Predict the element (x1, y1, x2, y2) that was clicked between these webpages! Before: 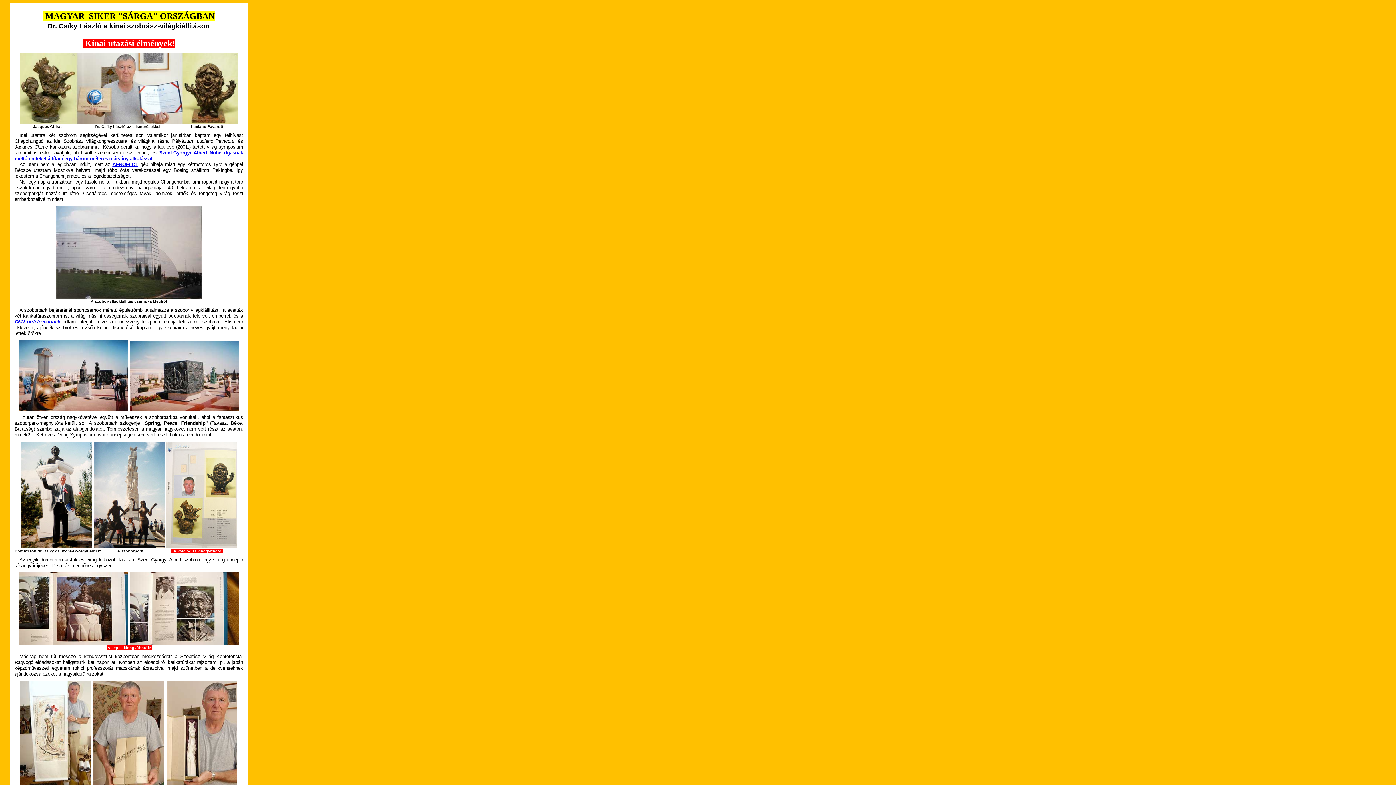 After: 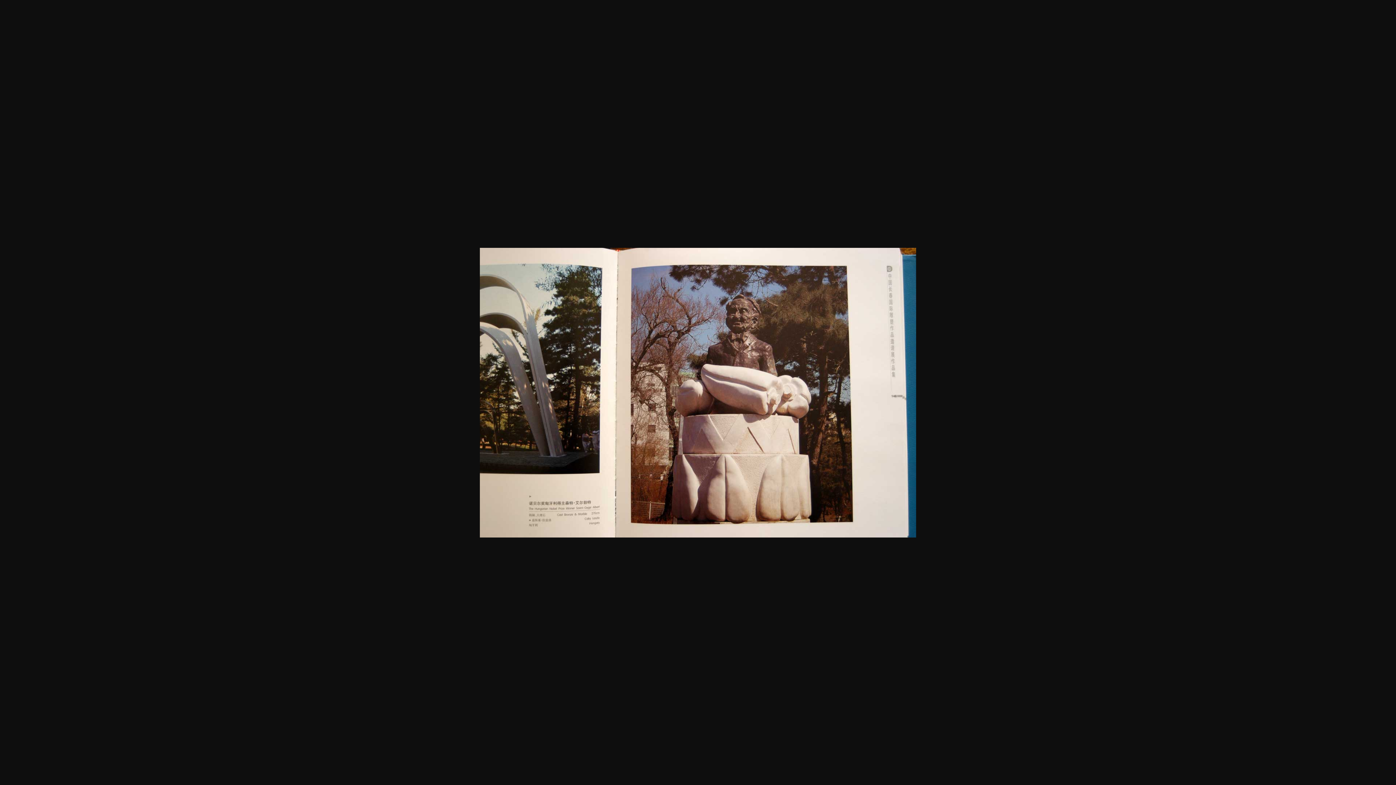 Action: label: Szent-Györgyi Albert Nobel-díjasnak méltó emléket állítani egy három méteres márvány alkotással. bbox: (14, 150, 243, 161)